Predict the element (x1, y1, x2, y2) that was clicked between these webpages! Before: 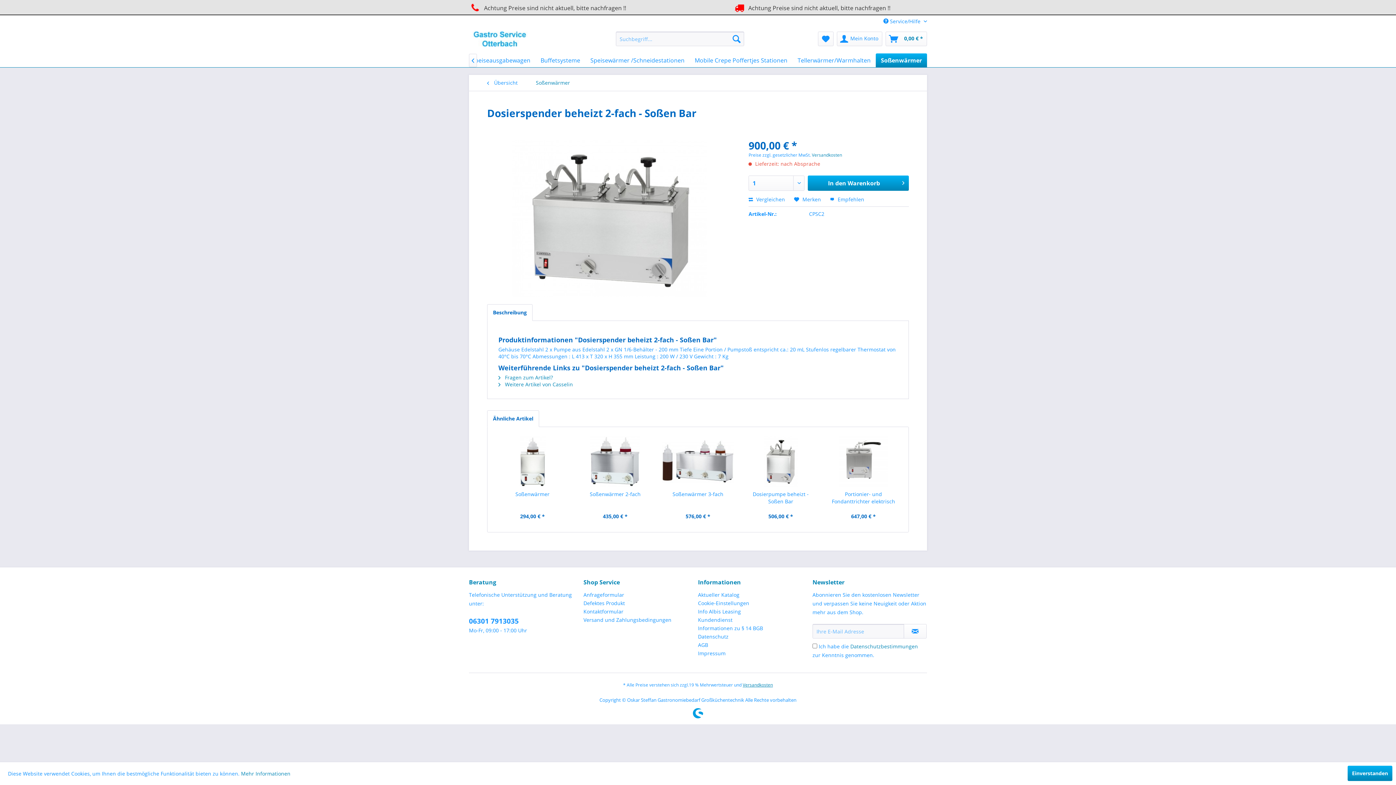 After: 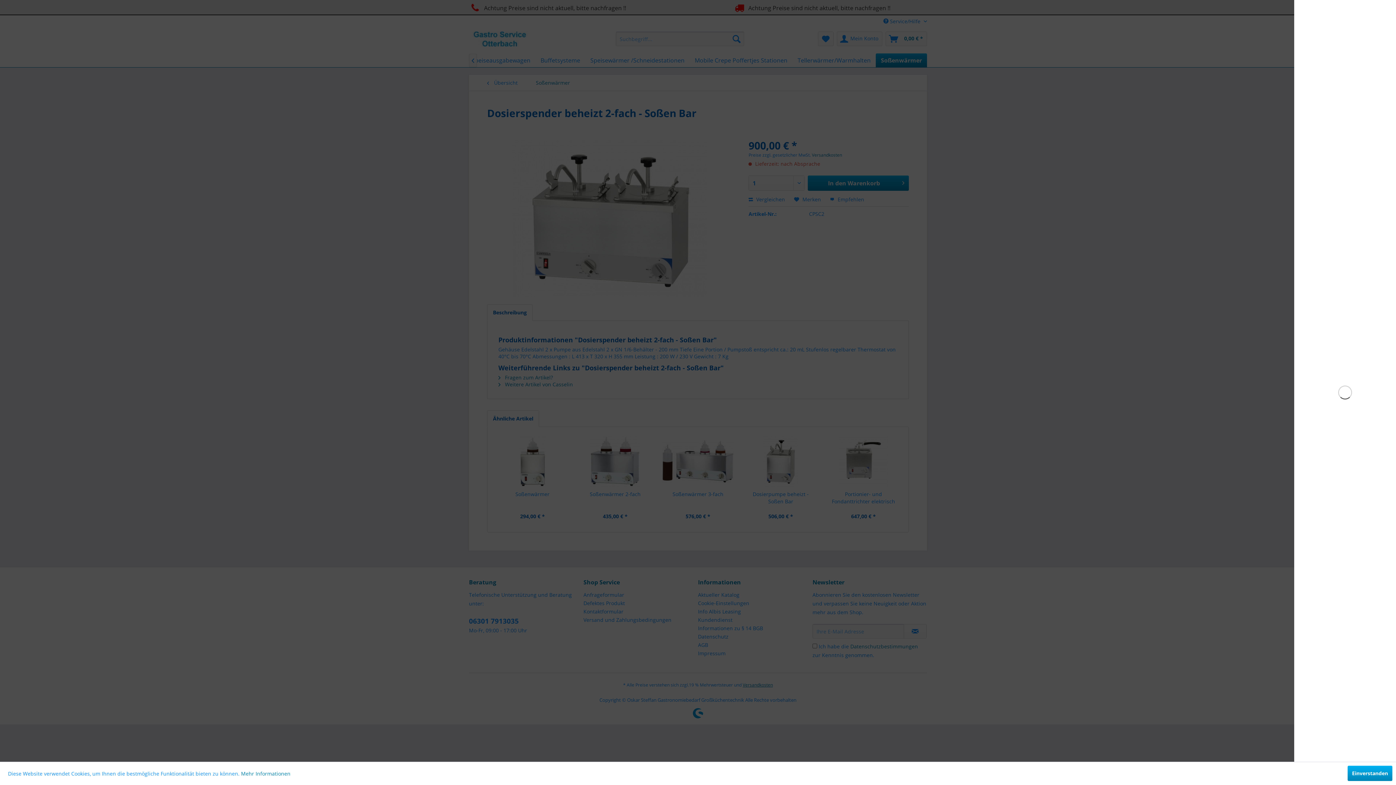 Action: label: In den Warenkorb bbox: (808, 175, 909, 190)